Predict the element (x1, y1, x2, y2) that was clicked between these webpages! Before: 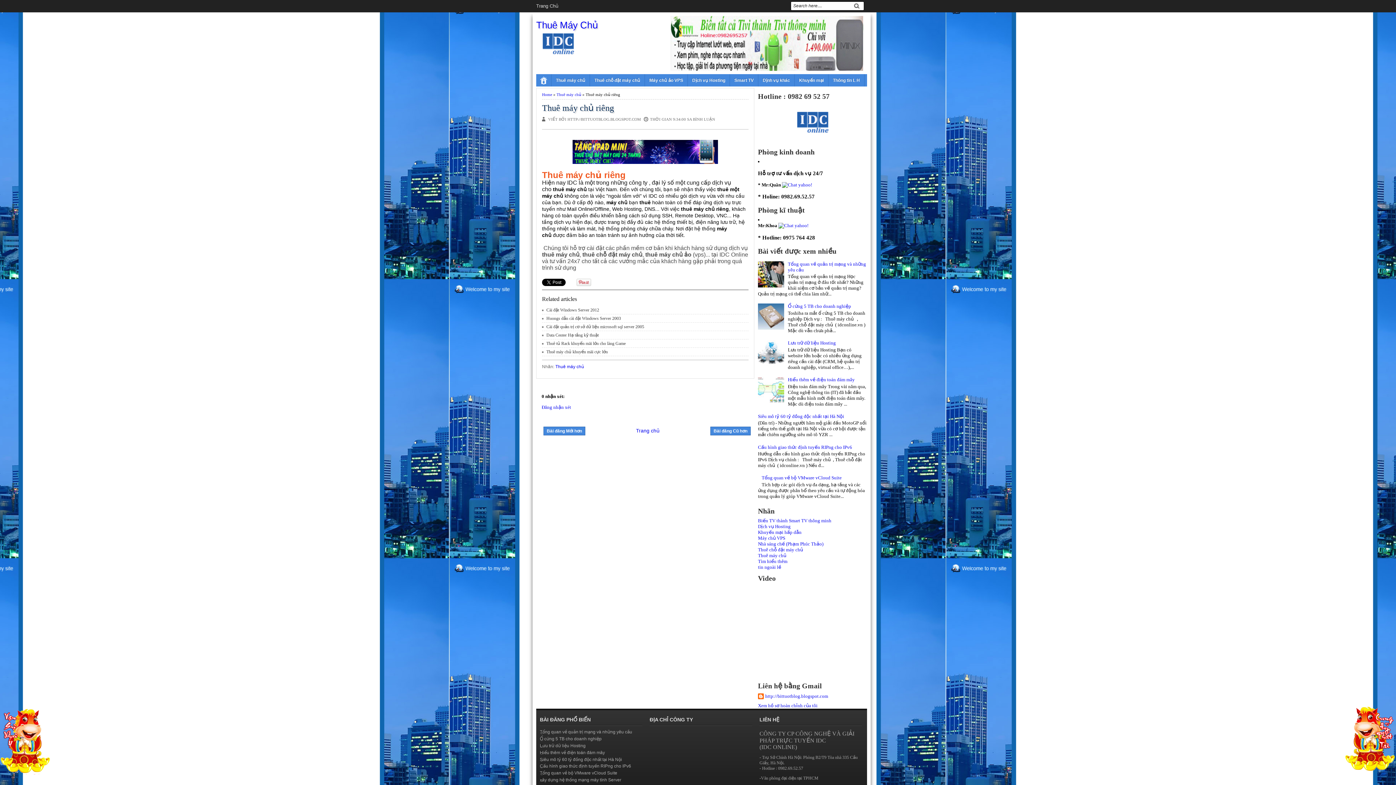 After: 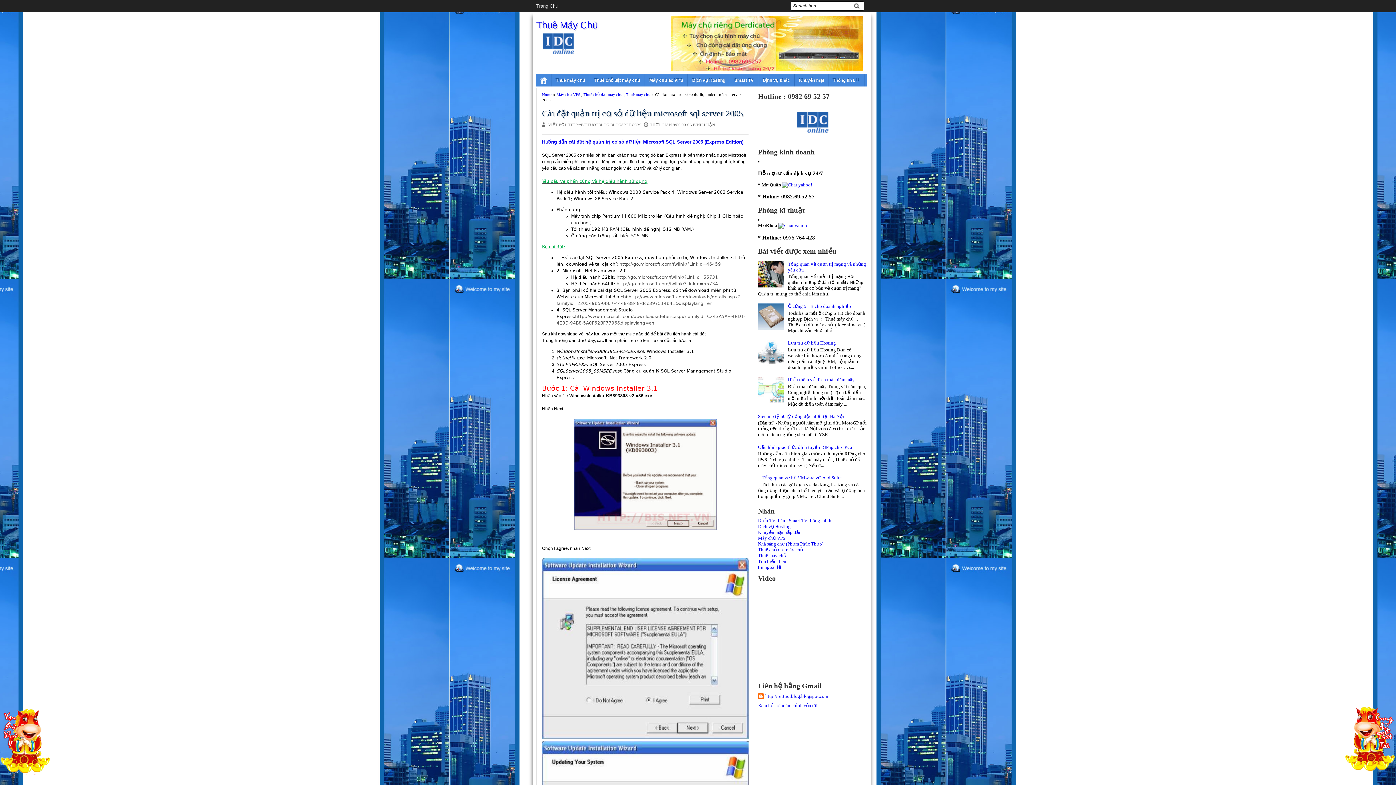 Action: bbox: (546, 324, 644, 329) label: Cài đặt quản trị cơ sở dữ liệu microsoft sql server 2005